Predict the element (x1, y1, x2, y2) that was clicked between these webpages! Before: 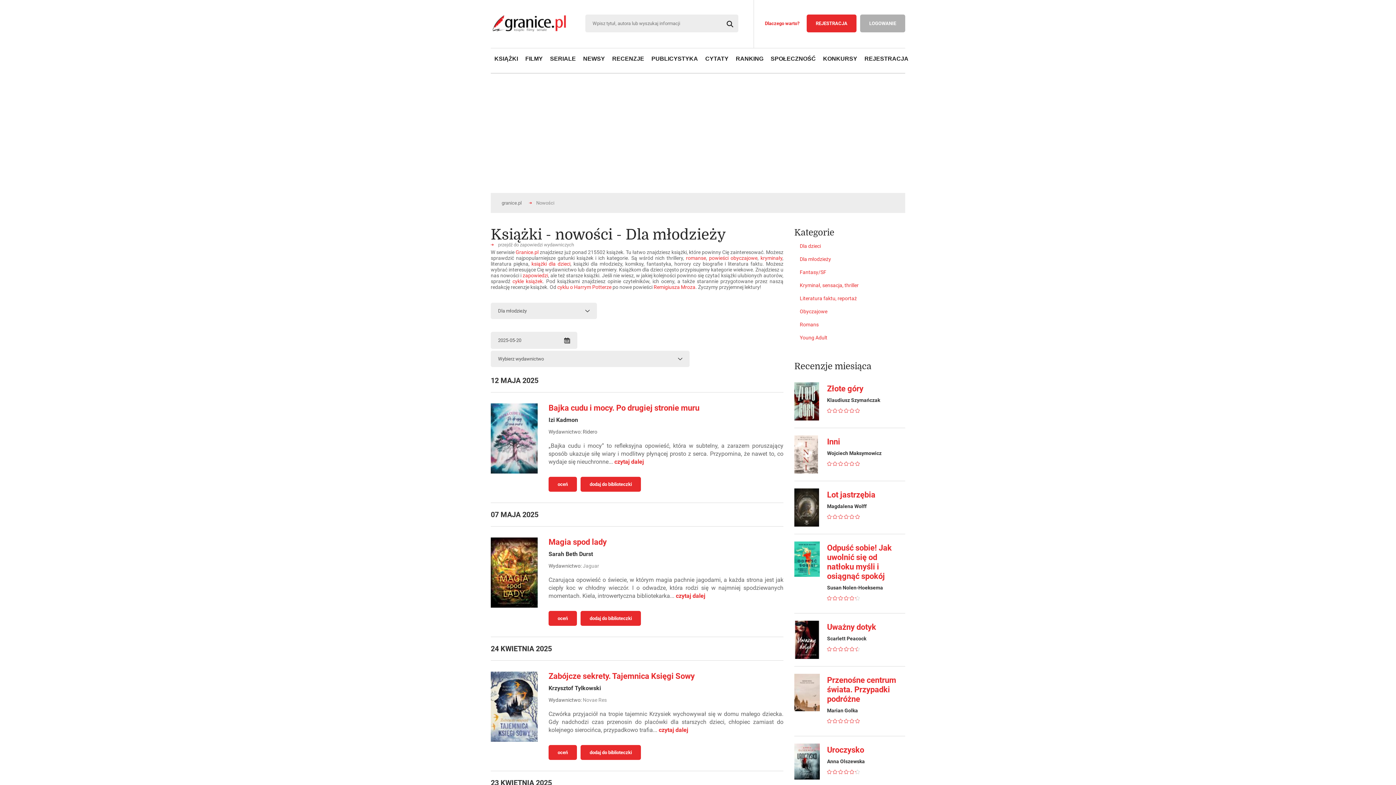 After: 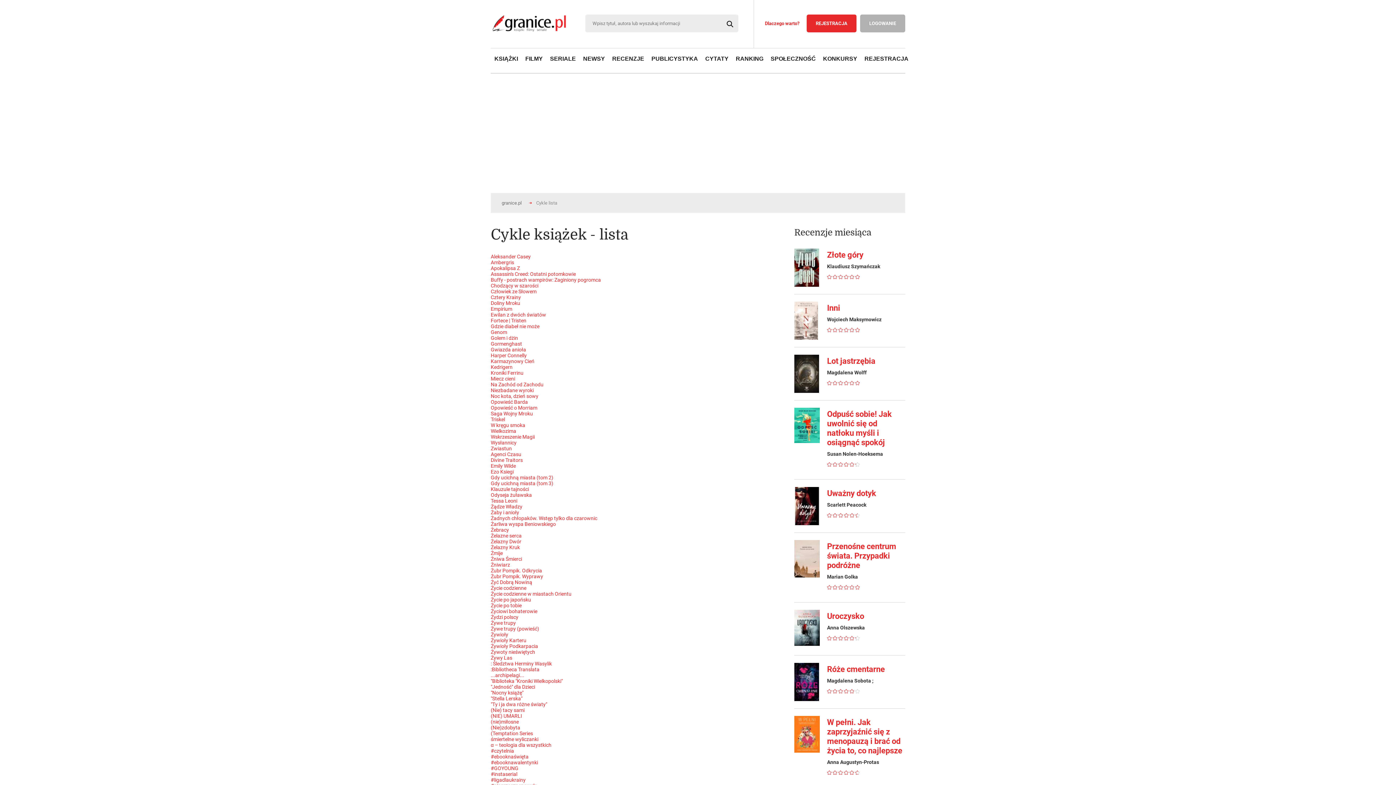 Action: bbox: (512, 278, 542, 284) label: cykle książek